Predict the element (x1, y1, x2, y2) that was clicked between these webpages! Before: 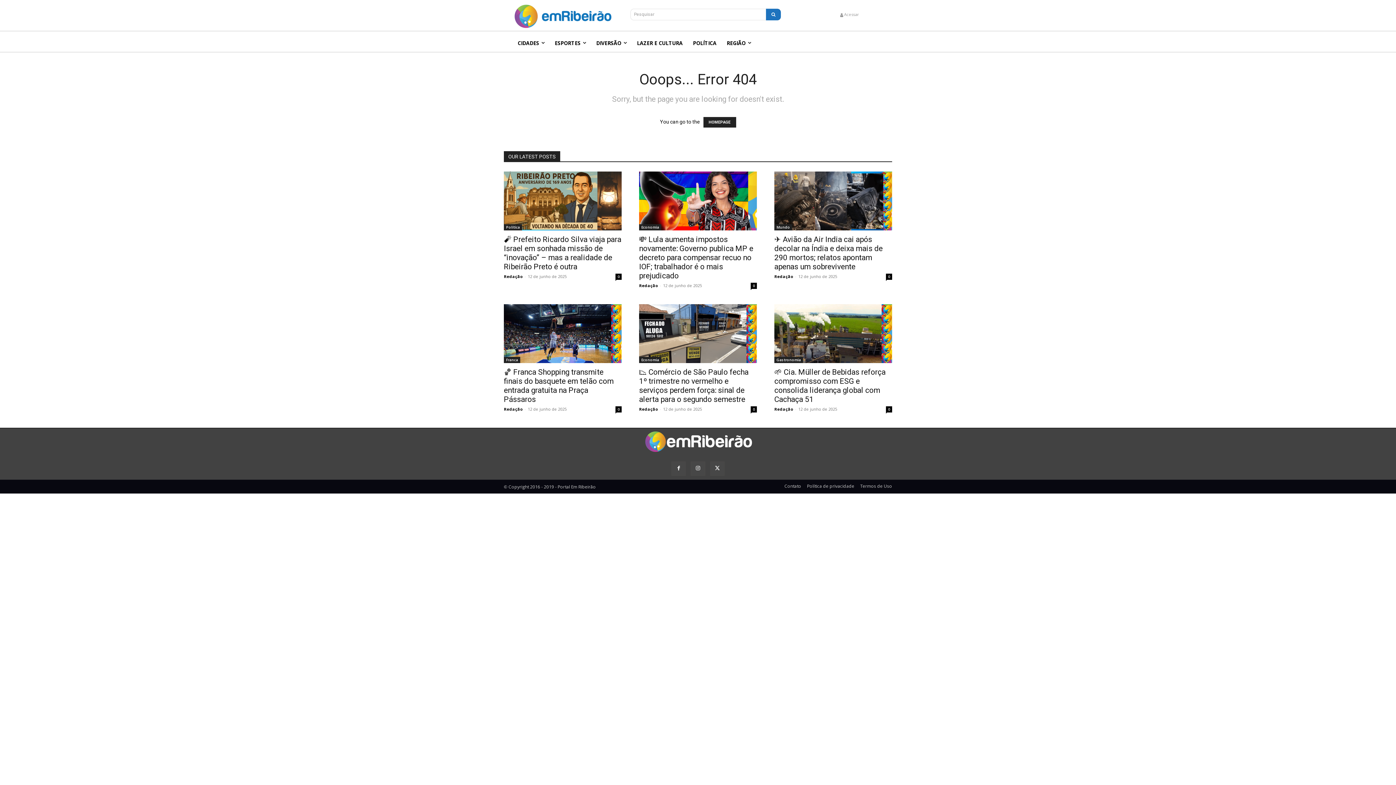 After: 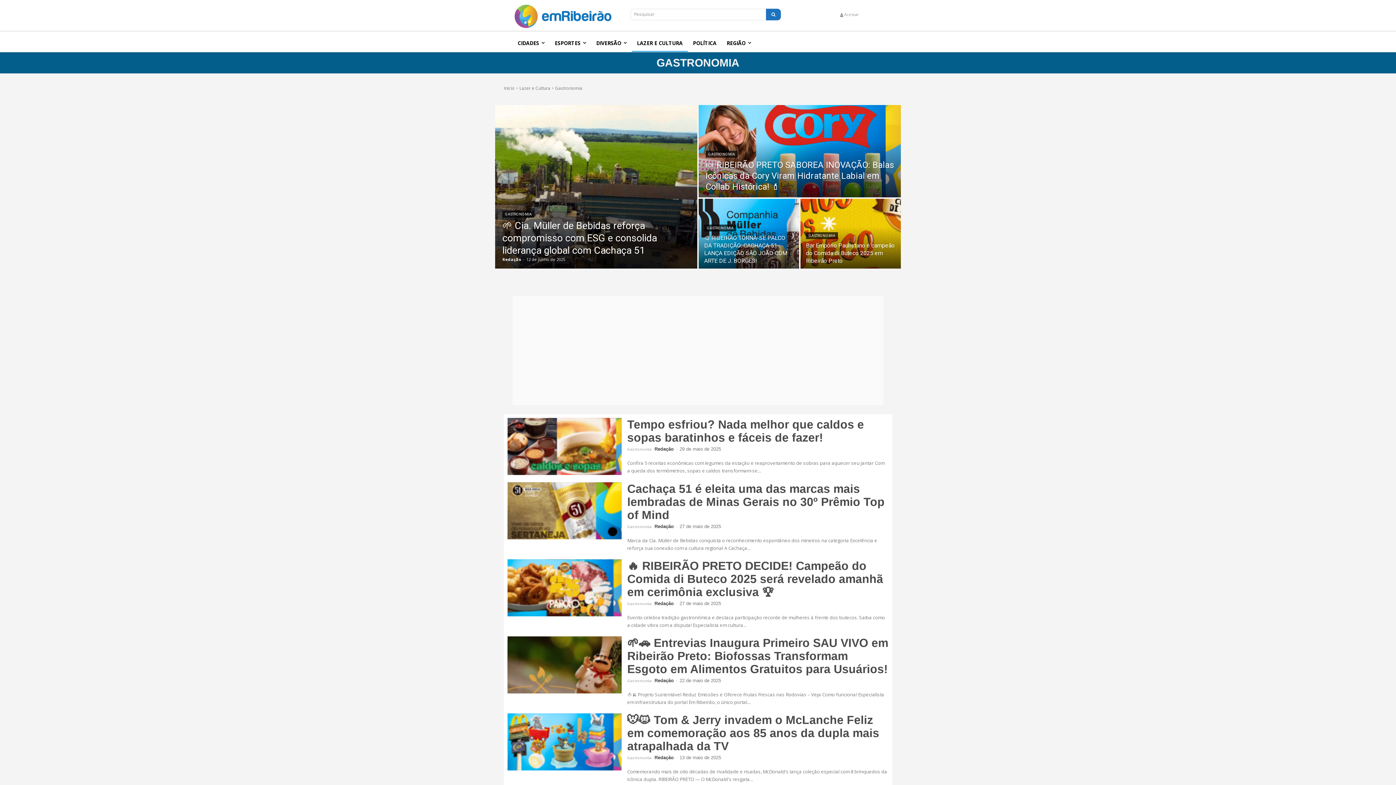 Action: bbox: (774, 356, 803, 363) label: Gastronomia